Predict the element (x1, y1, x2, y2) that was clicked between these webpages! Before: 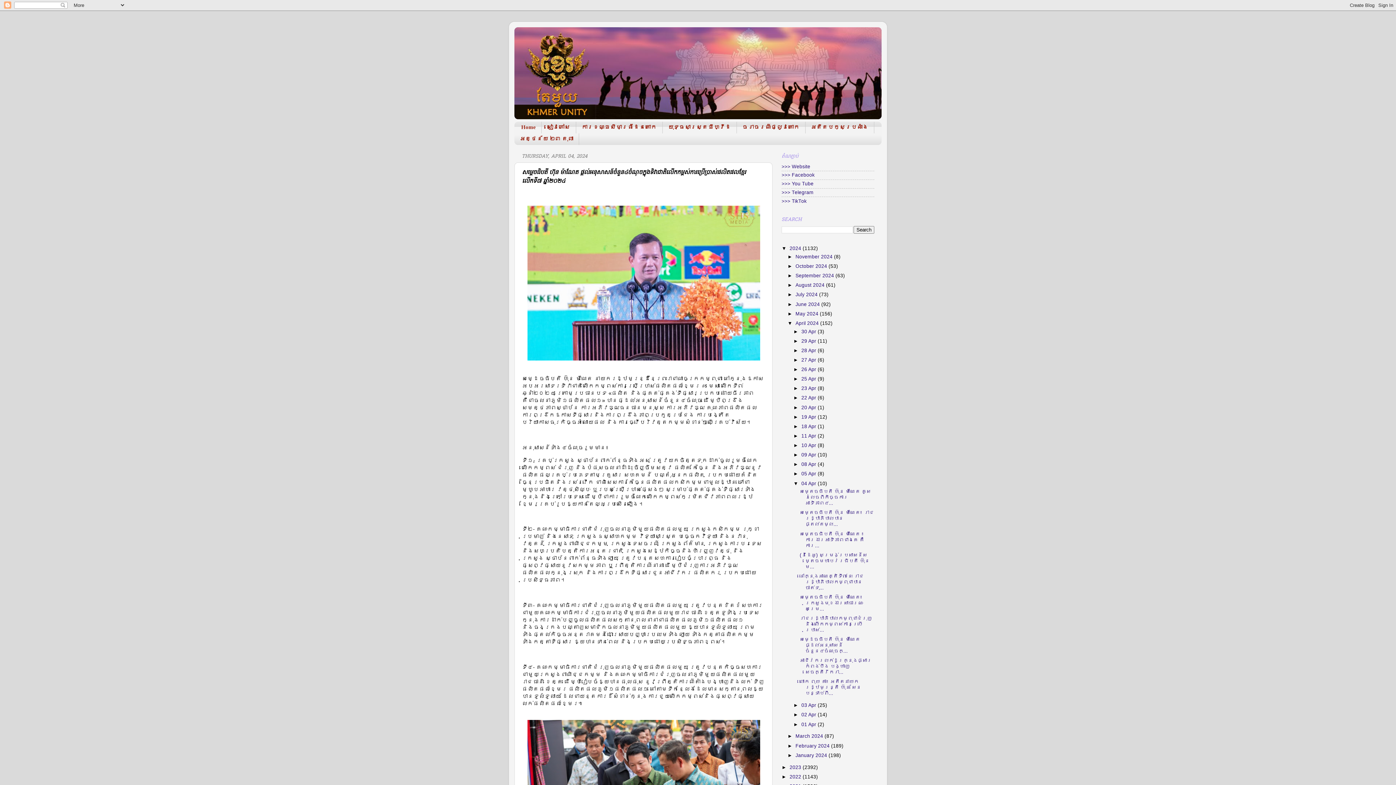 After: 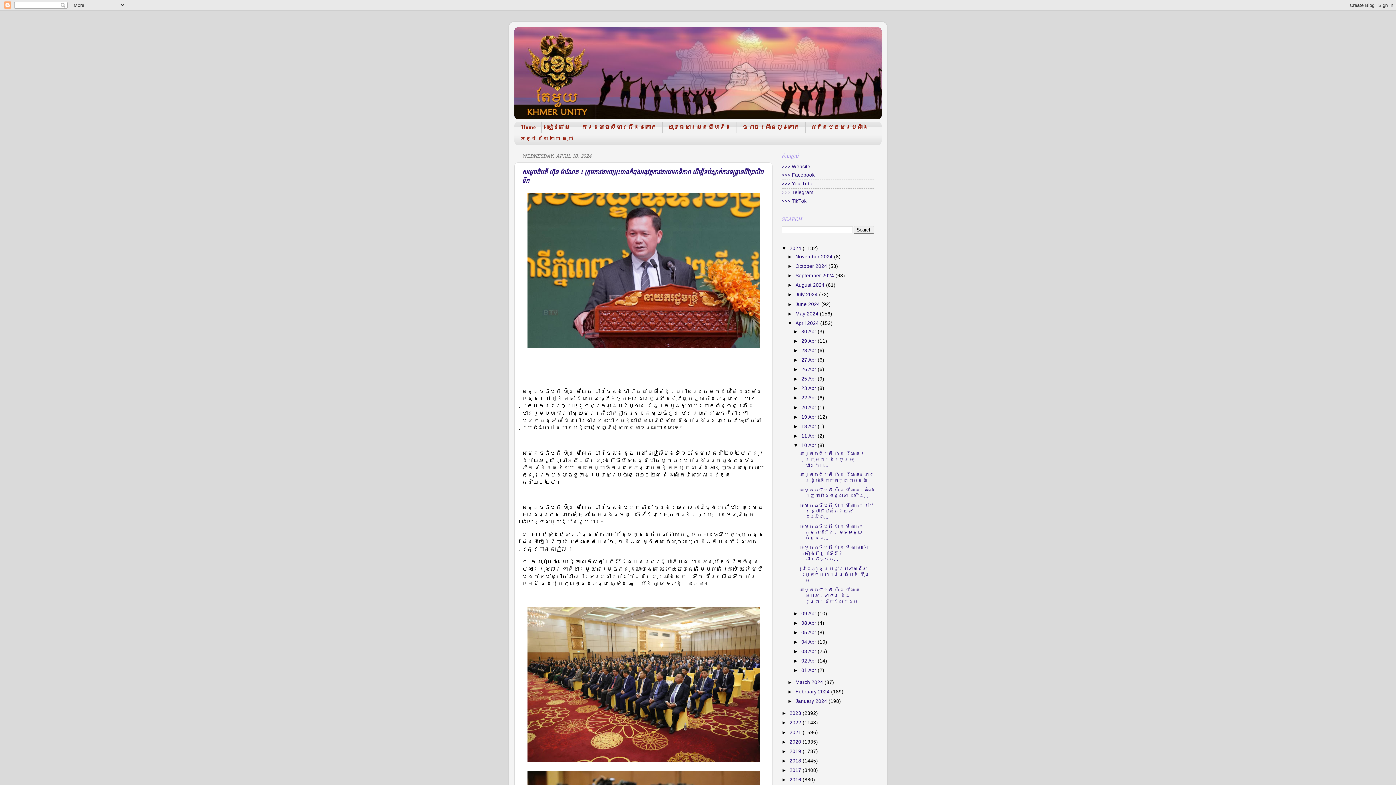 Action: label: 10 Apr  bbox: (801, 442, 817, 448)